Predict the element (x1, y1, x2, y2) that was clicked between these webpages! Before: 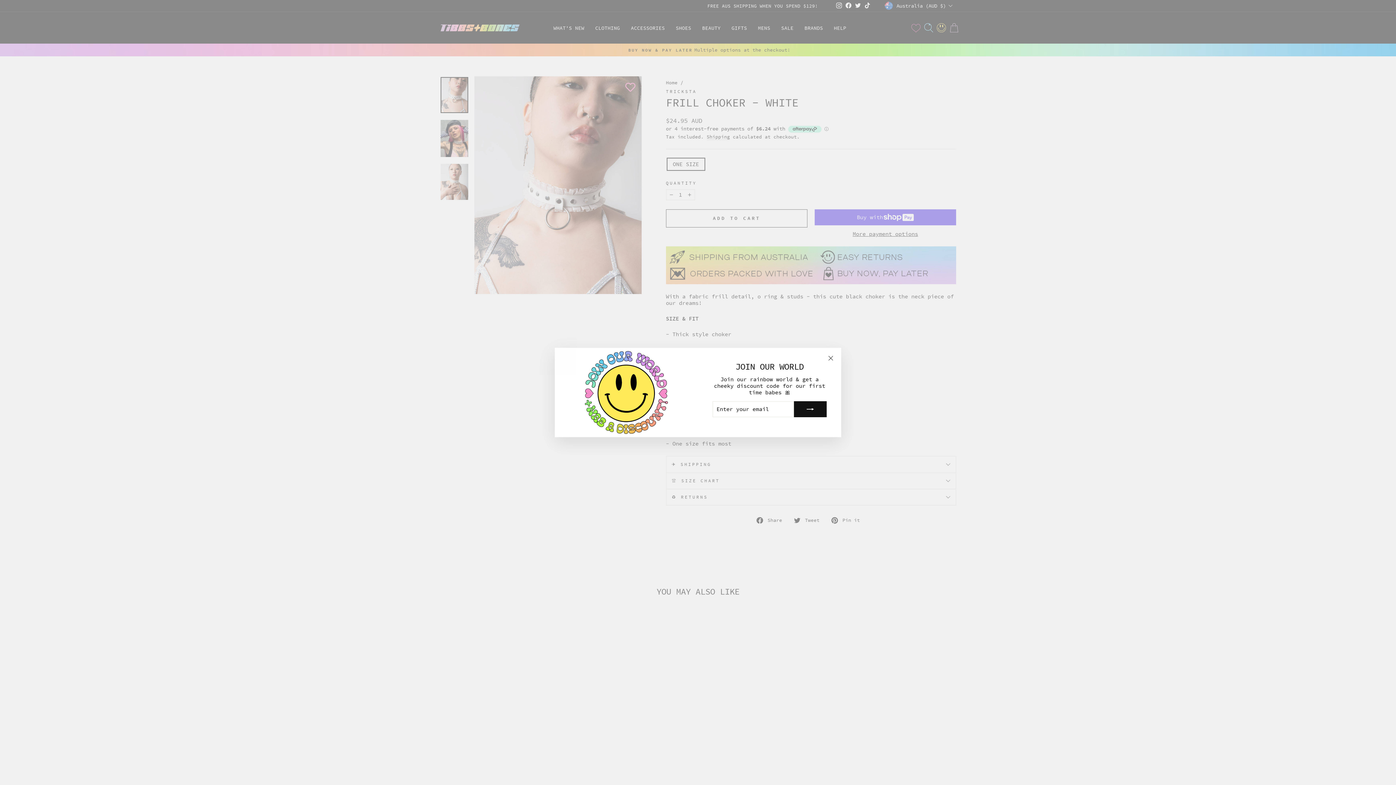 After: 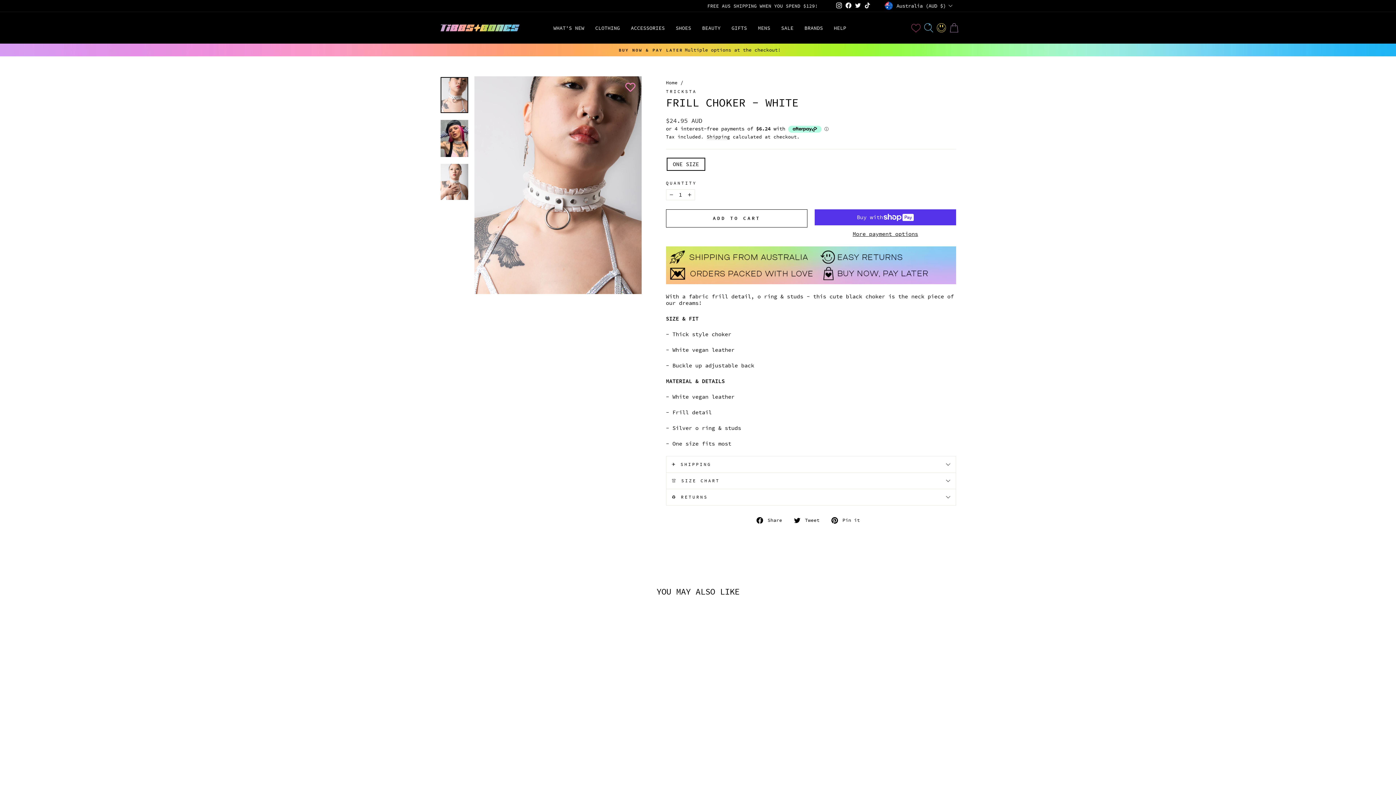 Action: bbox: (824, 362, 837, 376) label: "Close (esc)"